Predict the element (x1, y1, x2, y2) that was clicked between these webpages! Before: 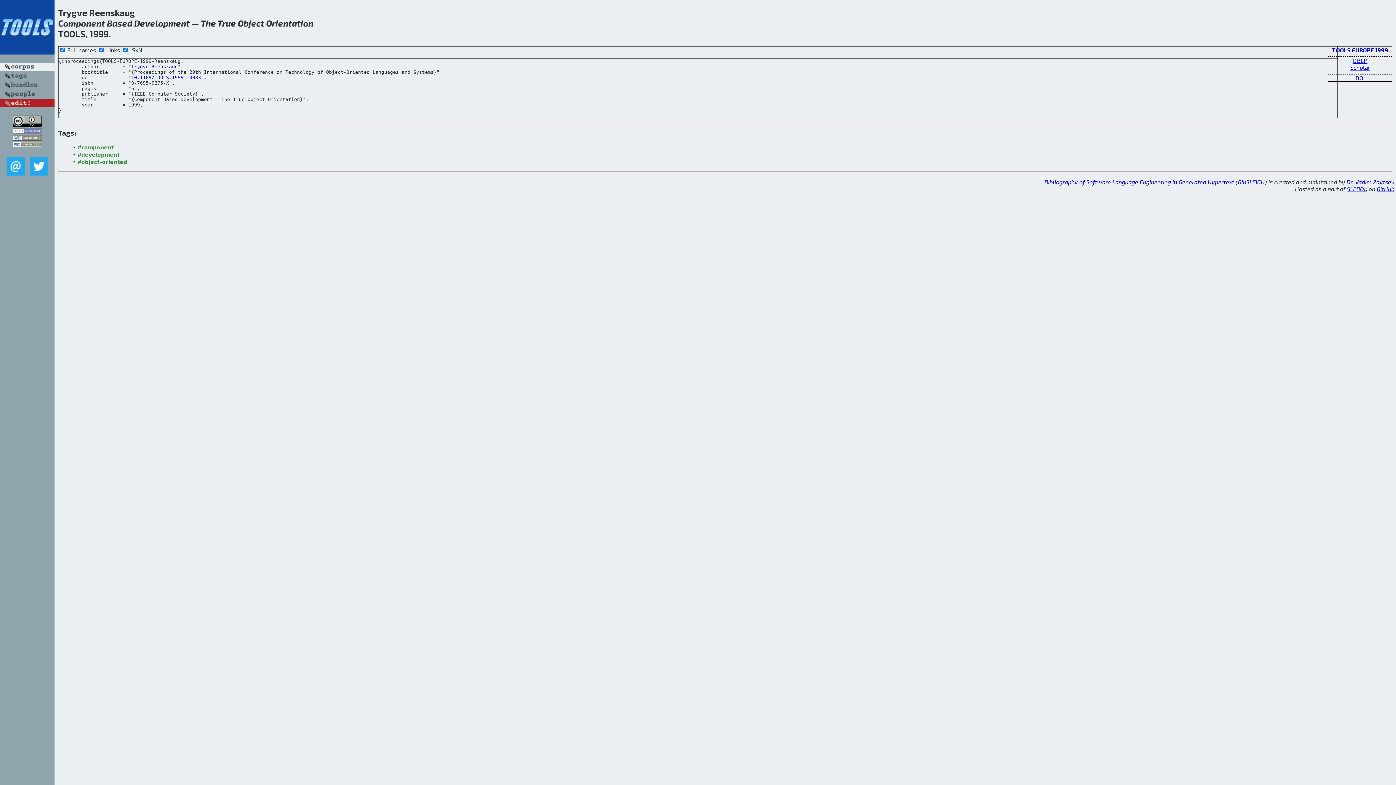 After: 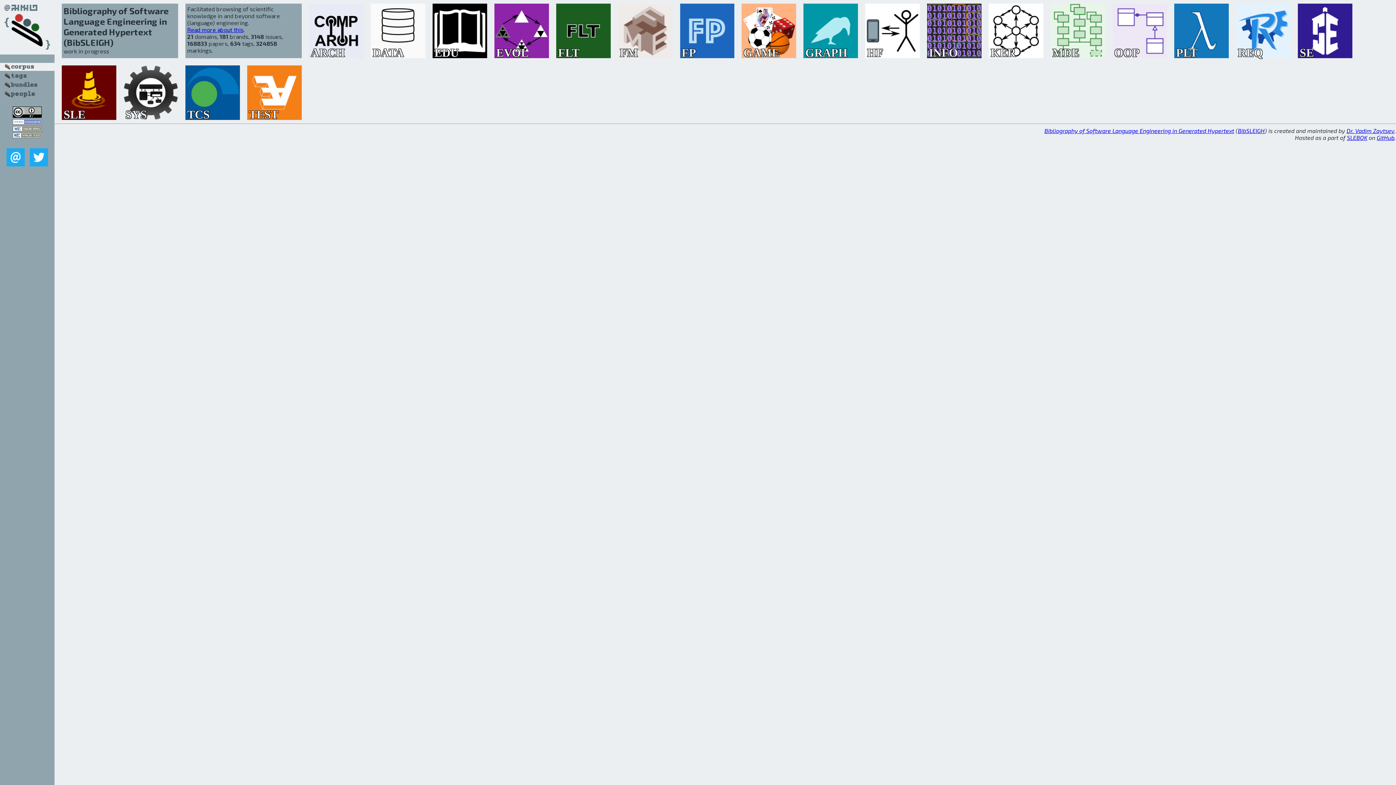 Action: bbox: (1044, 178, 1234, 185) label: Bibliography of Software Language Engineering in Generated Hypertext